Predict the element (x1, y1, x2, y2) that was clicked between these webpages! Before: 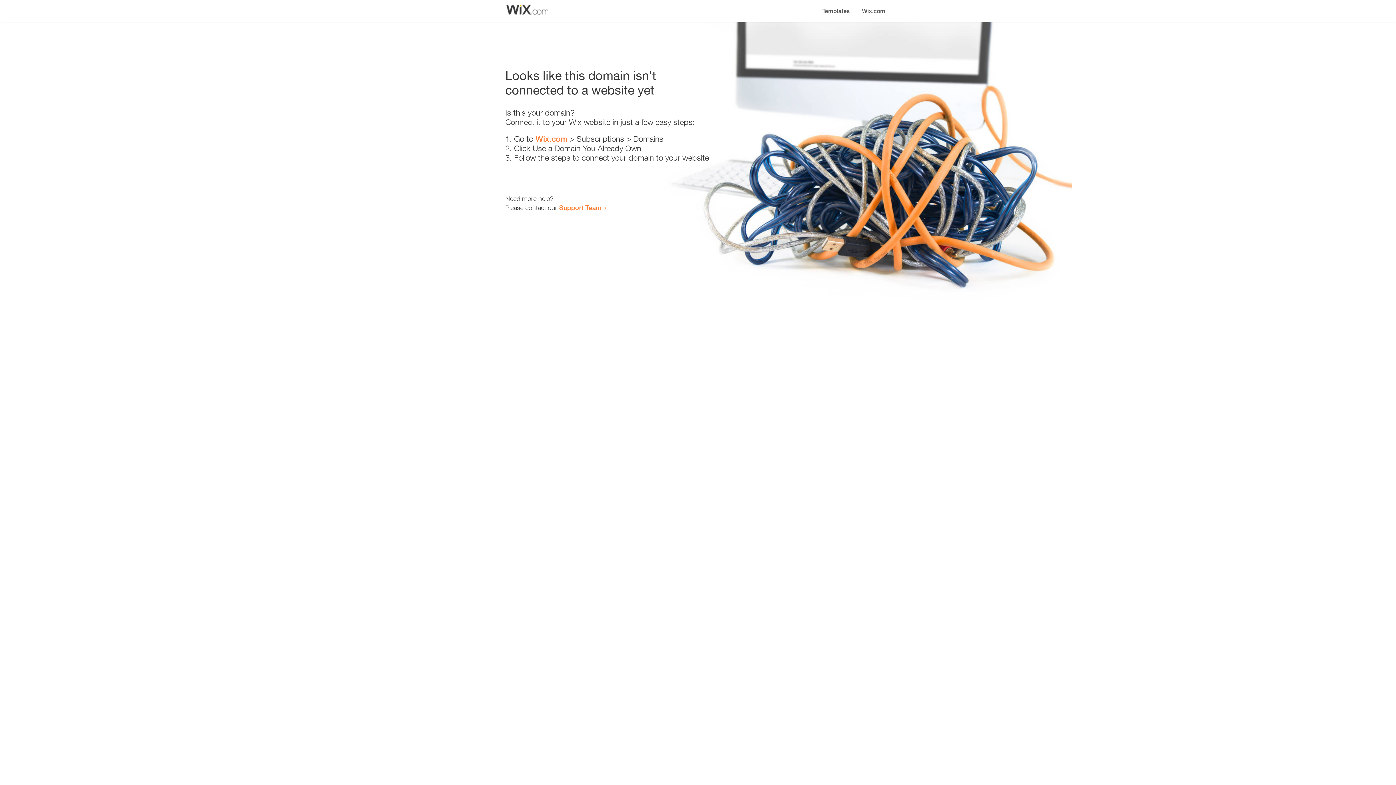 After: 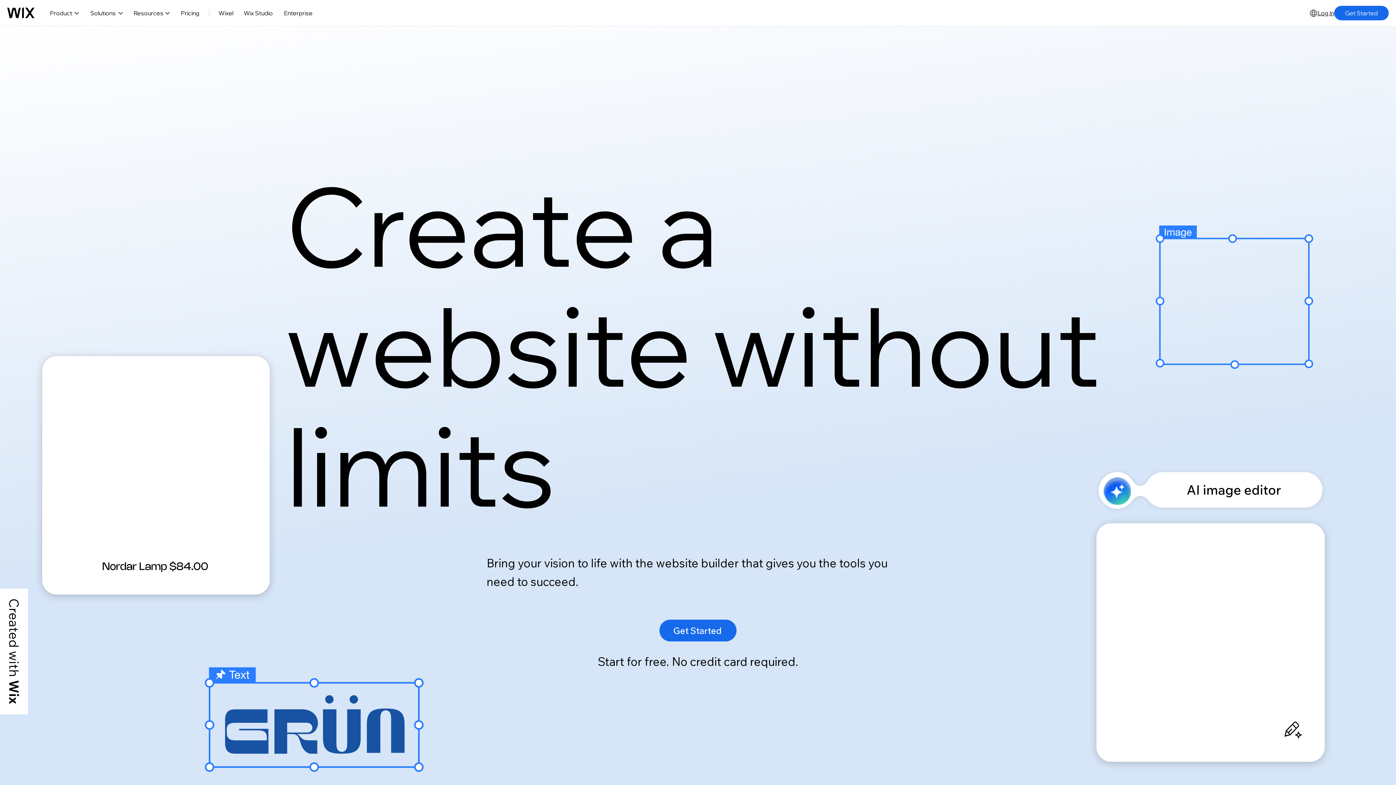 Action: label: Wix.com bbox: (856, 0, 890, 14)